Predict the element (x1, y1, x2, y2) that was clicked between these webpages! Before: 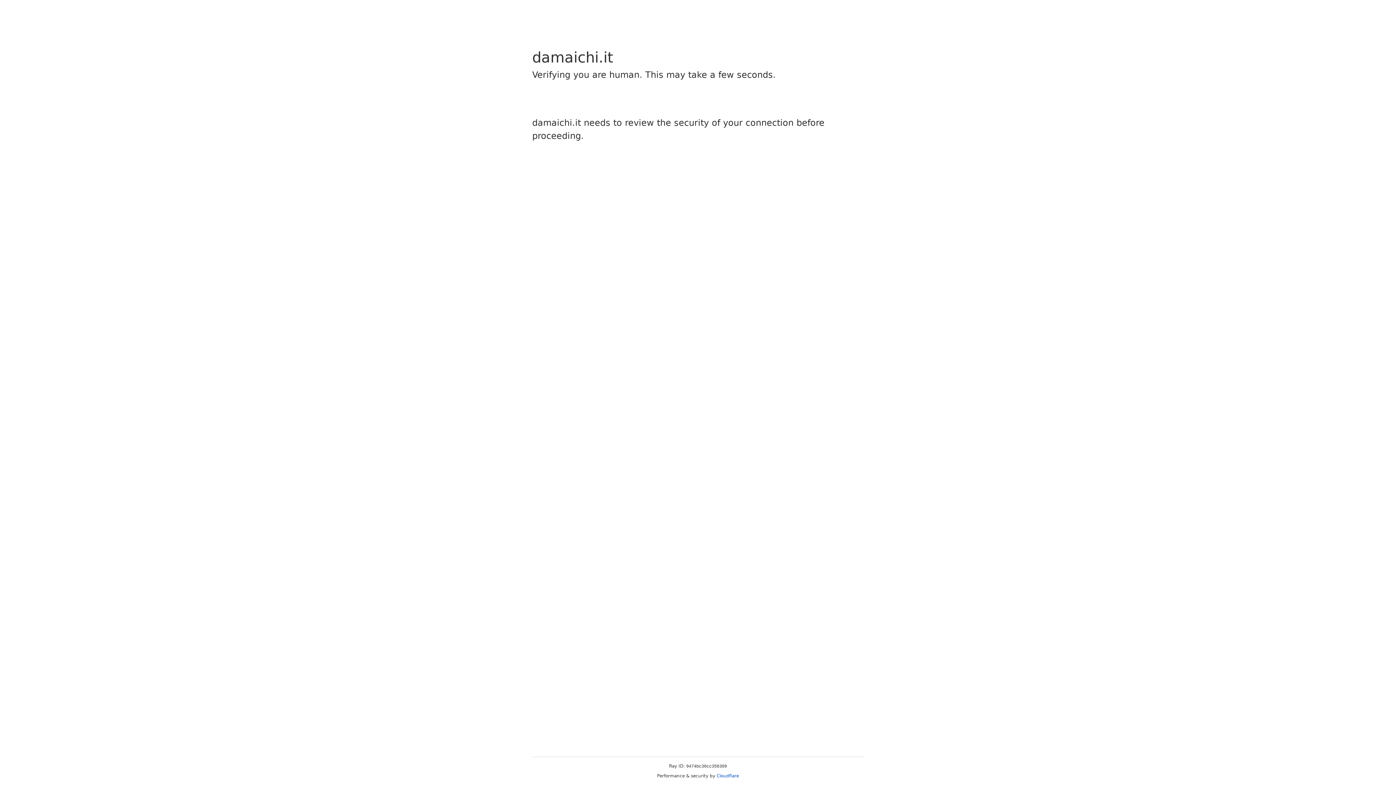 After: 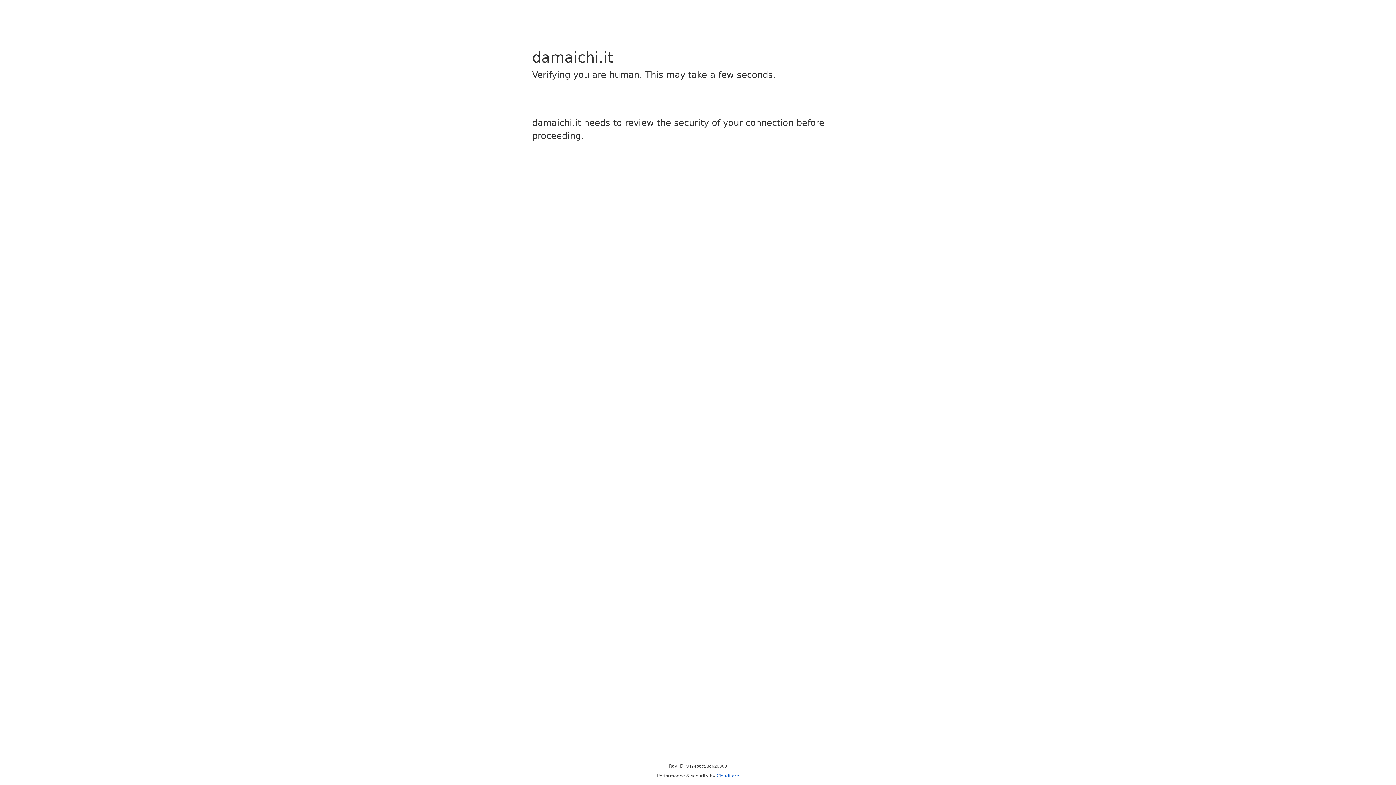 Action: label: Cloudflare bbox: (716, 773, 739, 778)